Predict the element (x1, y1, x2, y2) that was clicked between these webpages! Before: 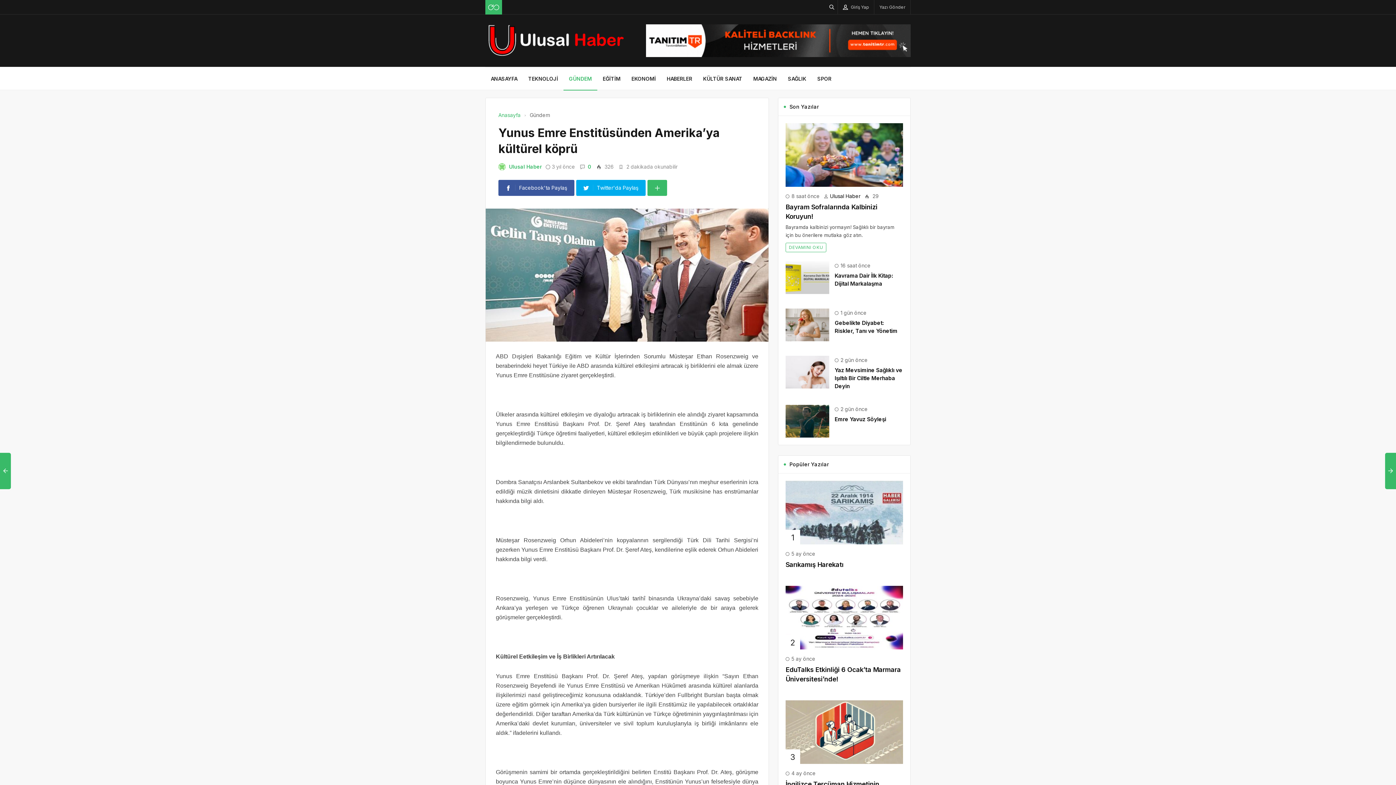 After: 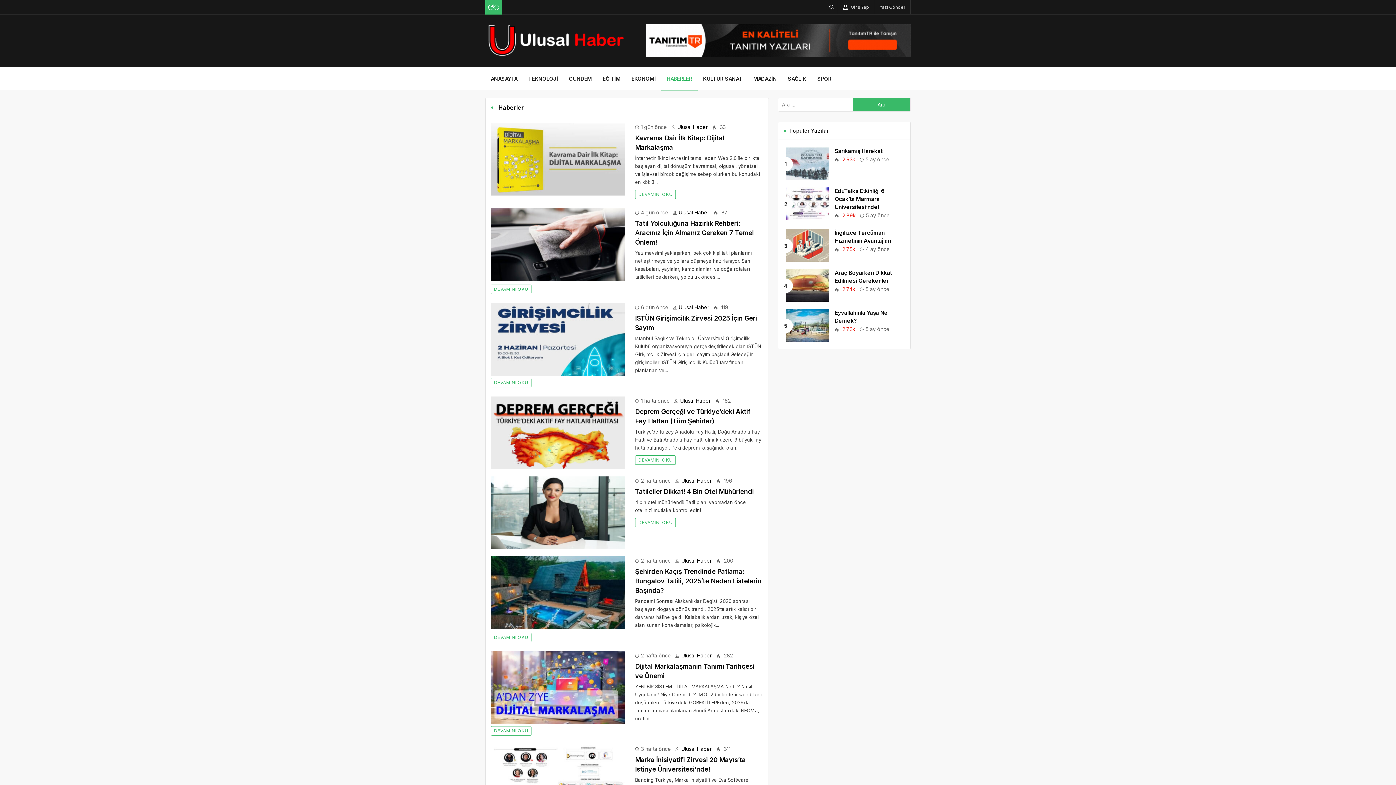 Action: label: HABERLER bbox: (666, 67, 692, 90)